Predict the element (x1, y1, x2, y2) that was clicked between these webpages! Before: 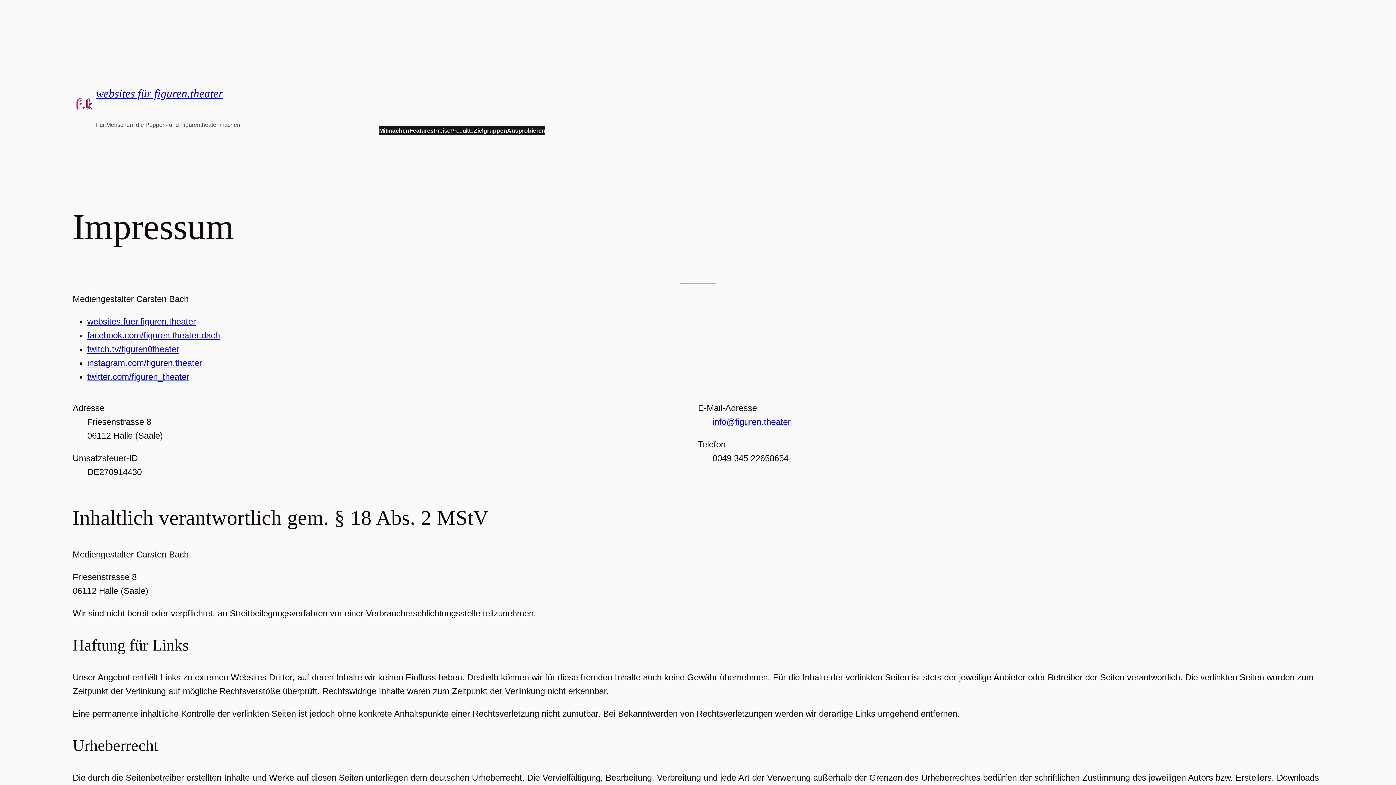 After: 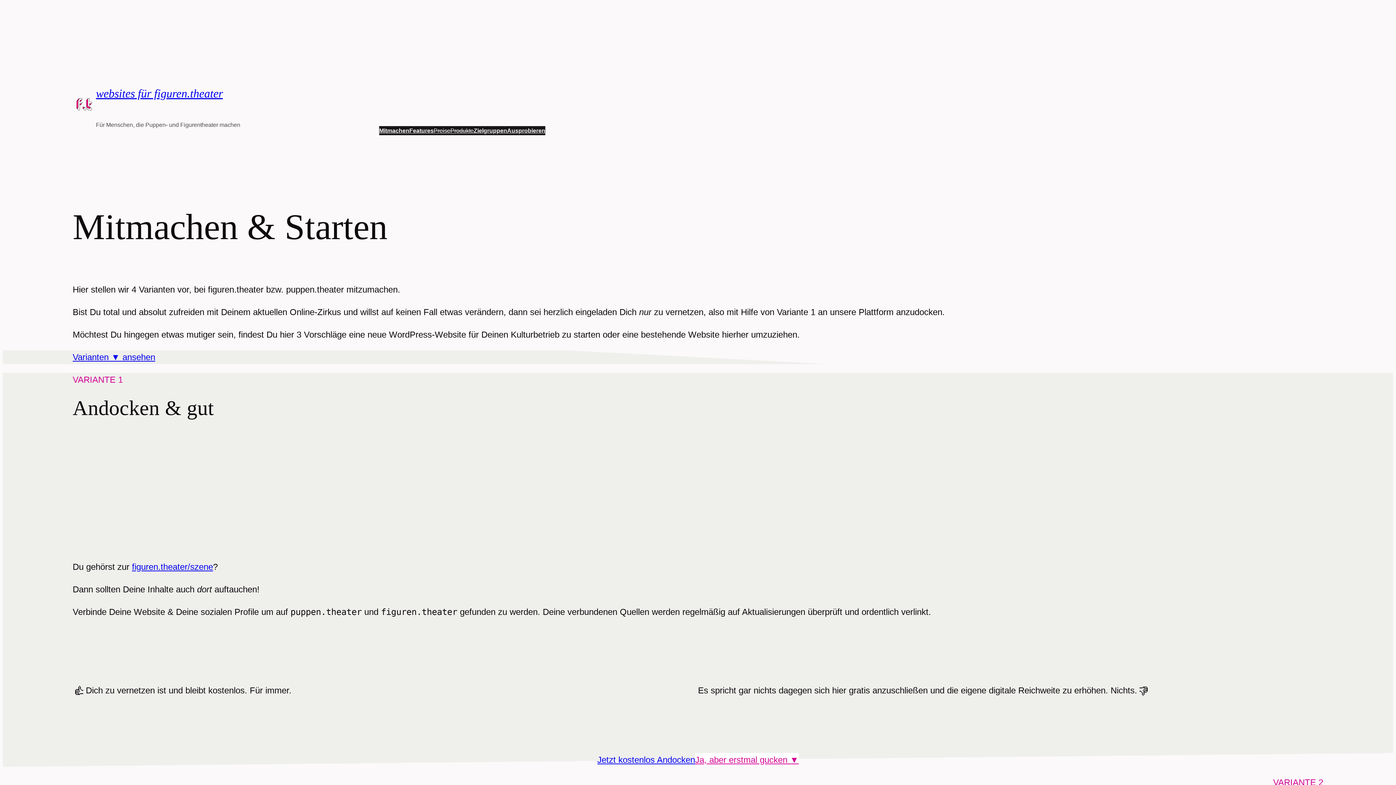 Action: bbox: (379, 126, 409, 135) label: Mitmachen